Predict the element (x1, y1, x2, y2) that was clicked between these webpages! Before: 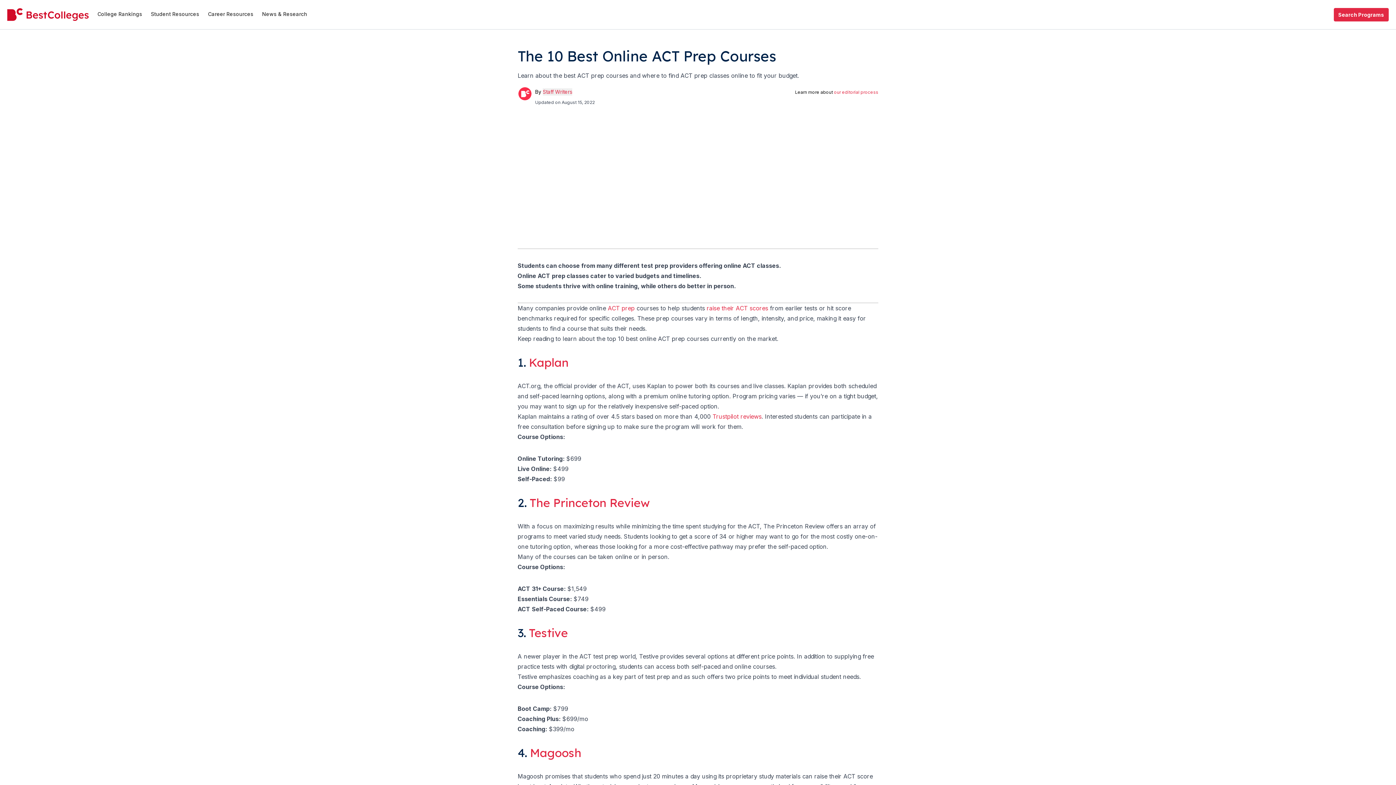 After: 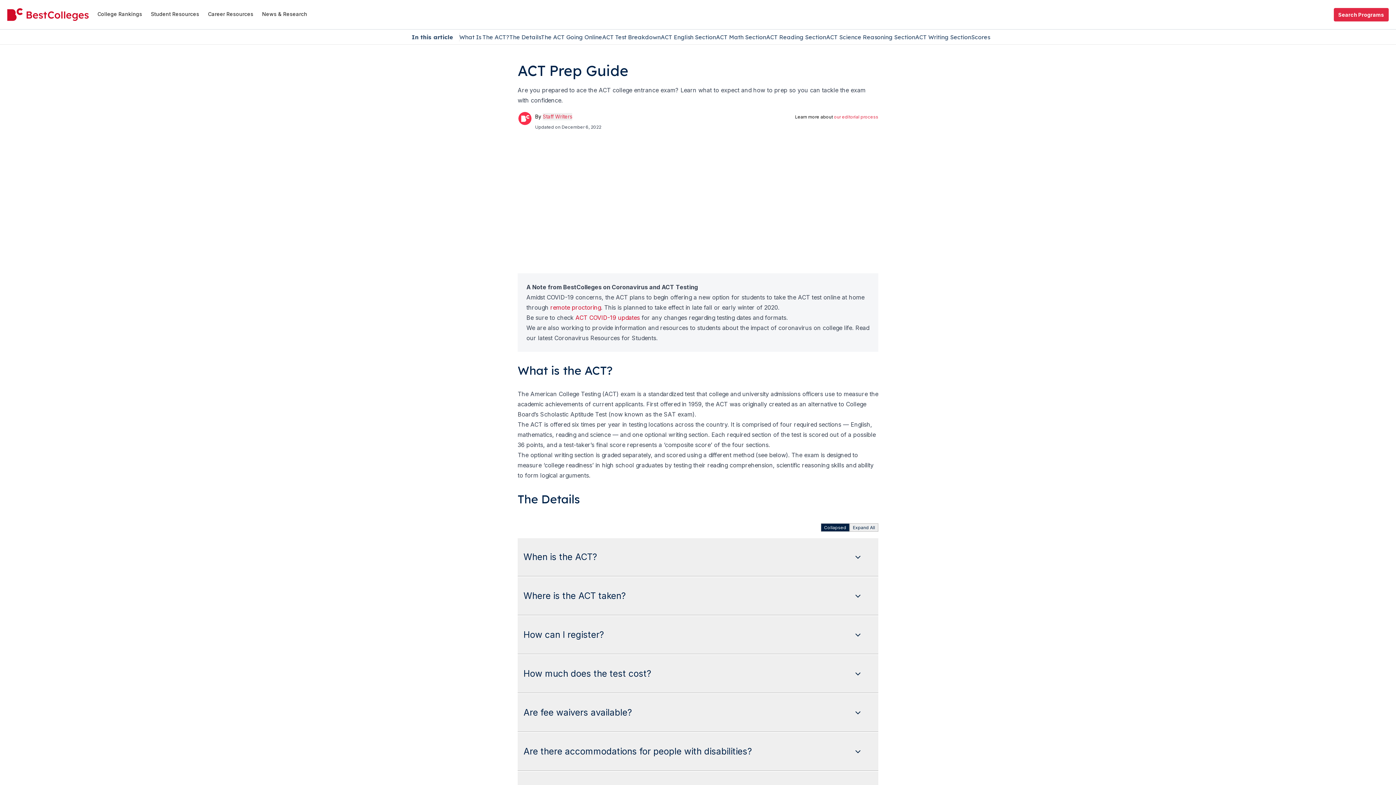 Action: label: ACT prep bbox: (608, 304, 634, 312)